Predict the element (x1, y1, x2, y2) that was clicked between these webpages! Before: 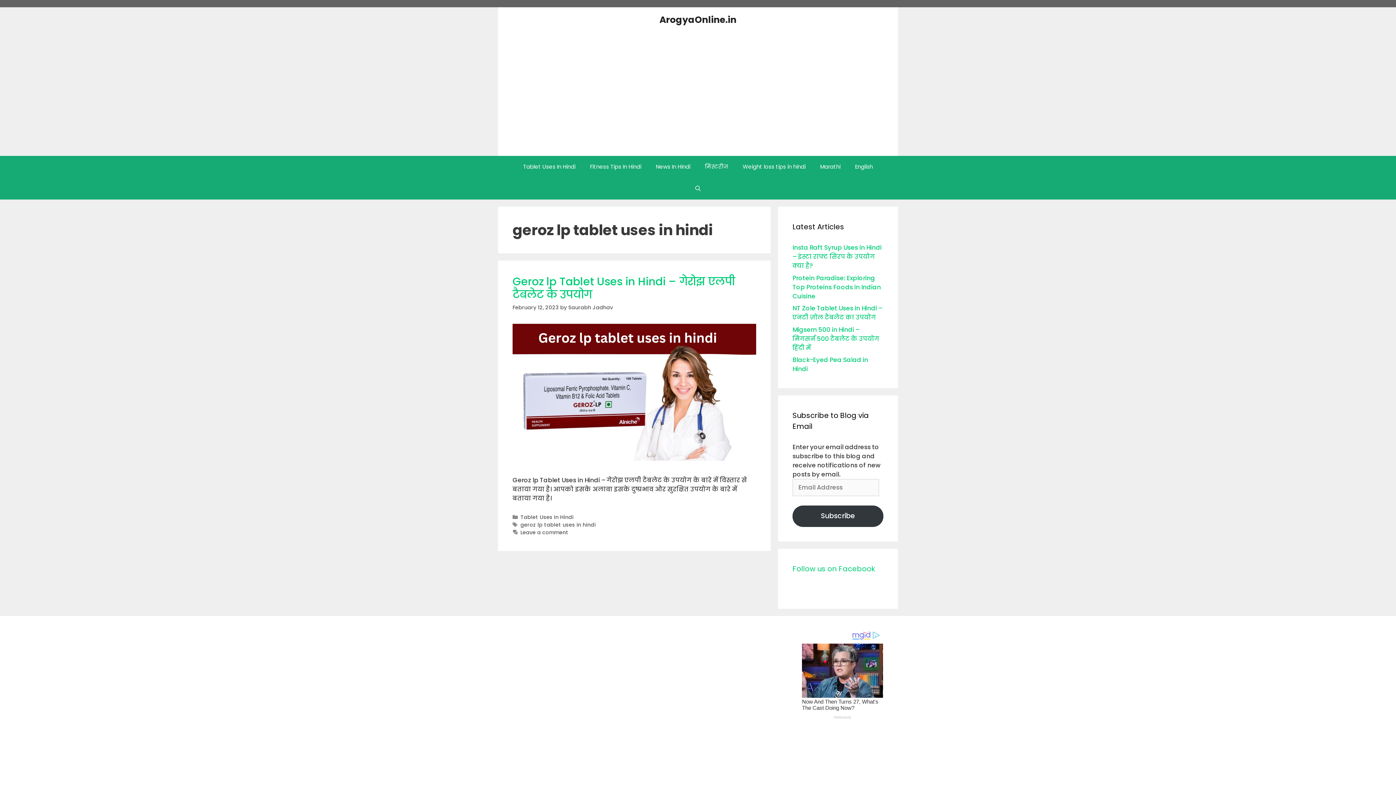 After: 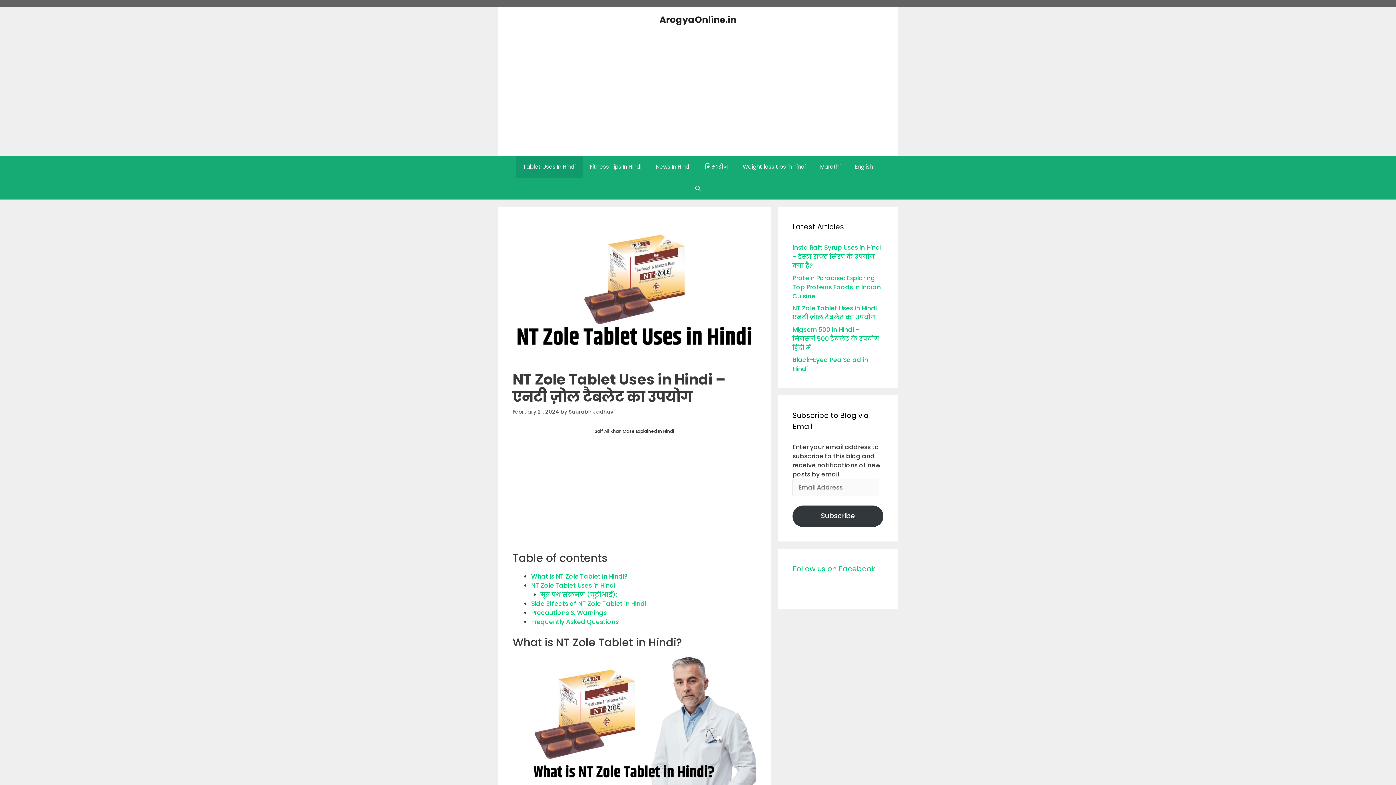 Action: bbox: (792, 304, 882, 321) label: NT Zole Tablet Uses in Hindi – एनटी ज़ोल टैबलेट का उपयोग